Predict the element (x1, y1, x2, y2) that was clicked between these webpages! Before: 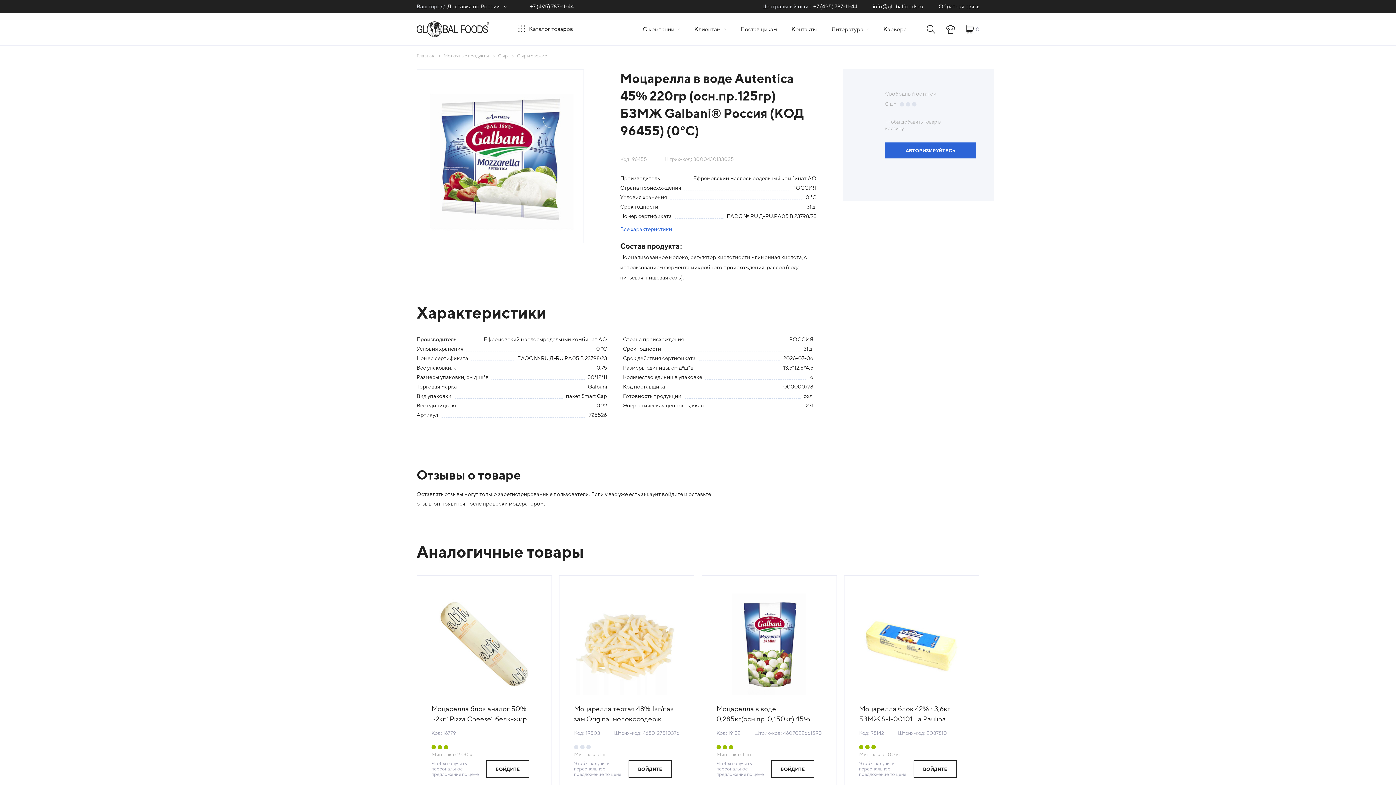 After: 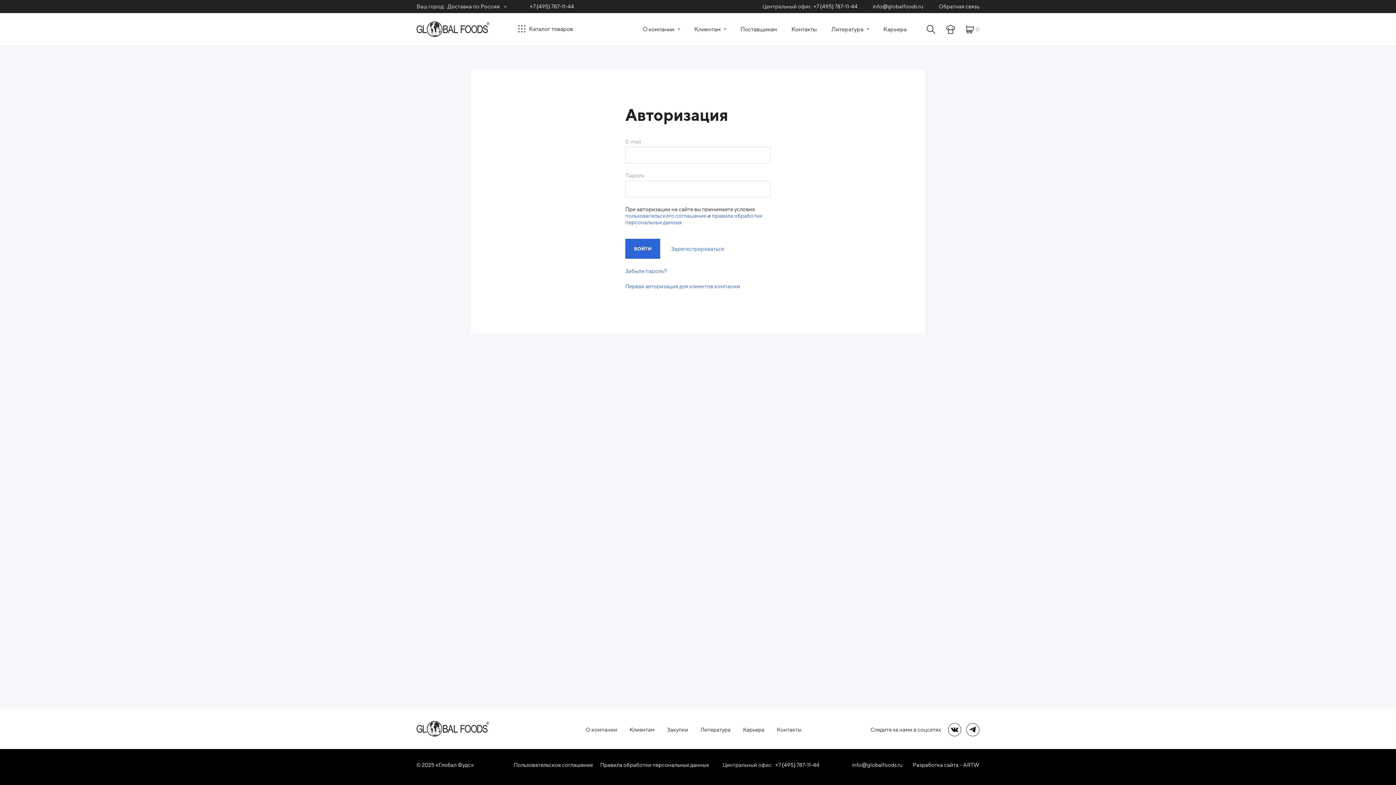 Action: label: ВОЙДИТЕ bbox: (771, 760, 814, 778)